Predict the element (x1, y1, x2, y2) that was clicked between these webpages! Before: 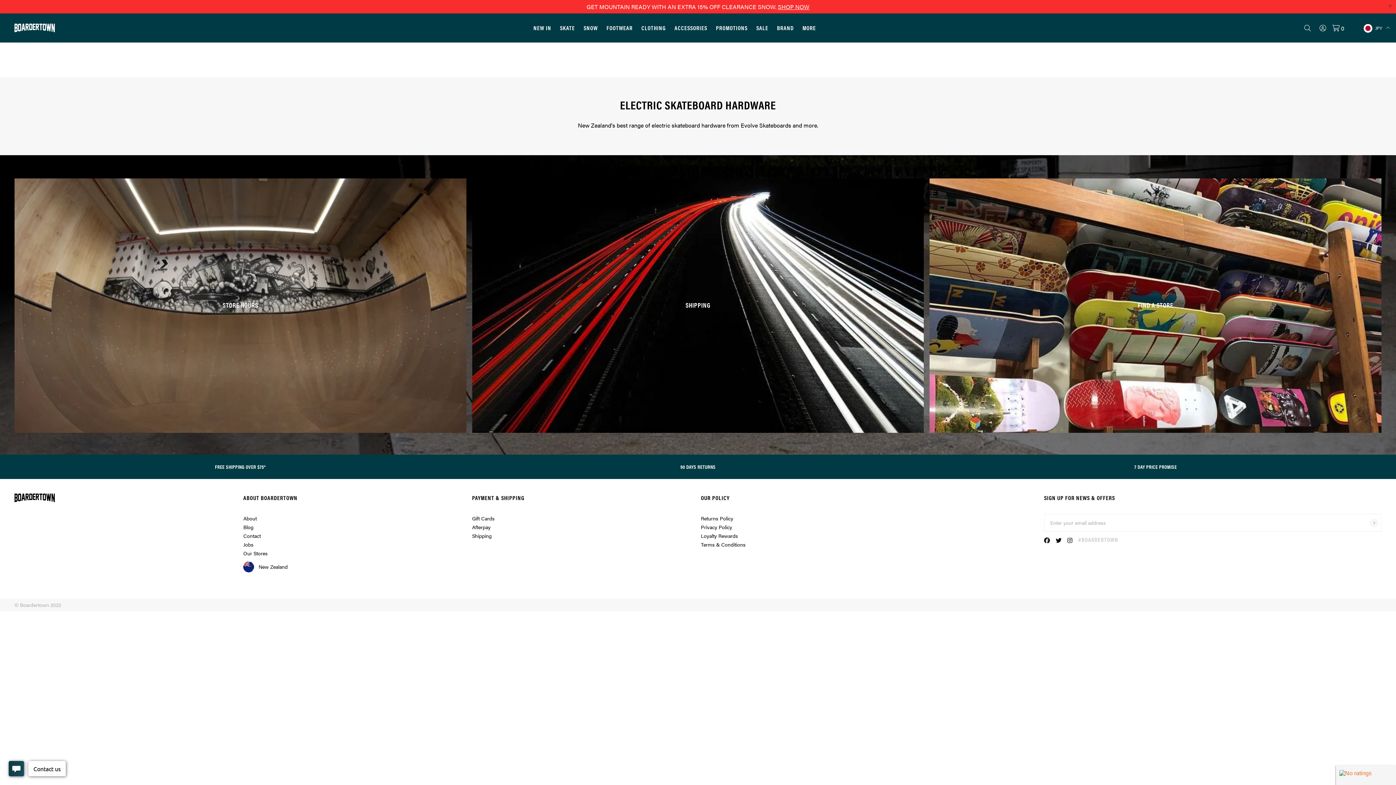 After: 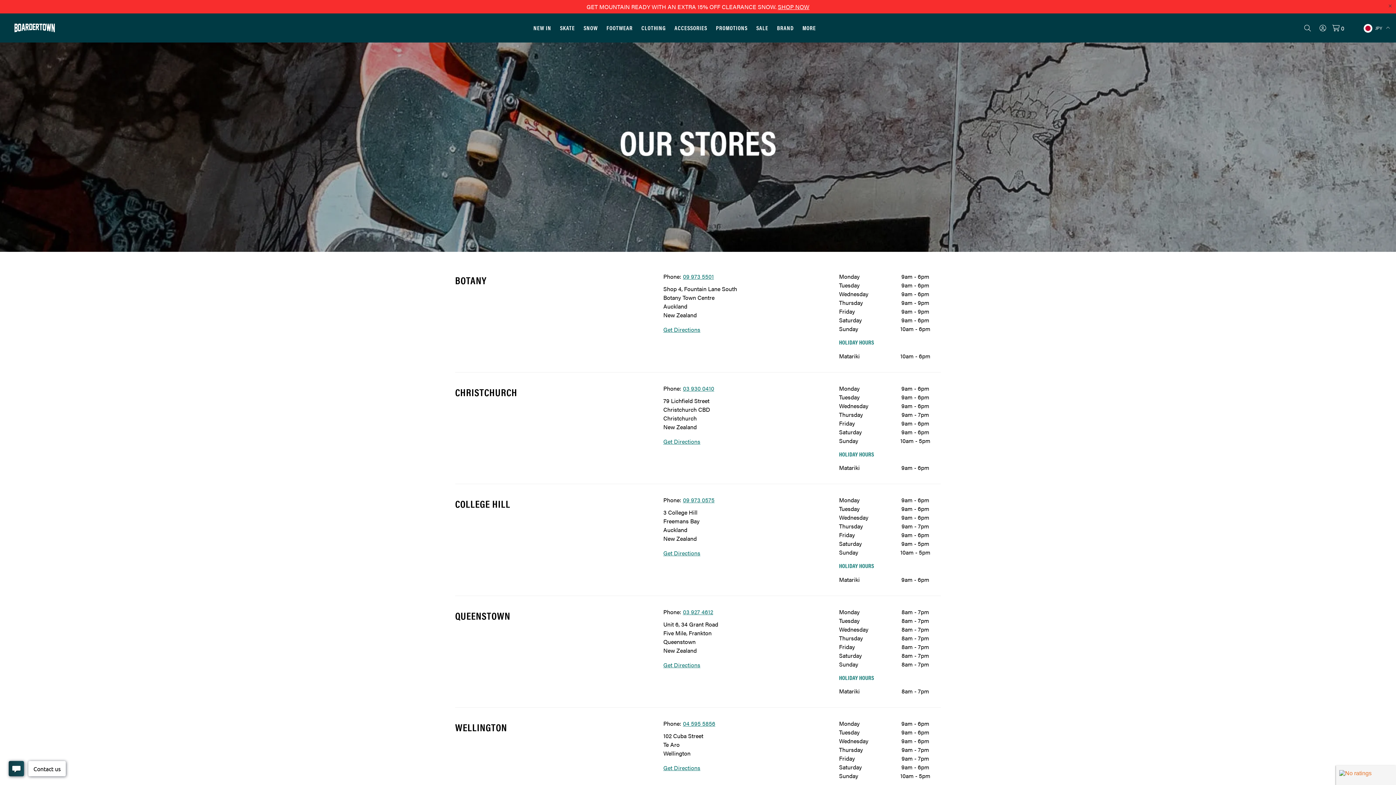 Action: bbox: (929, 178, 1381, 431) label: alt="Find A Store">

FIND A STORE